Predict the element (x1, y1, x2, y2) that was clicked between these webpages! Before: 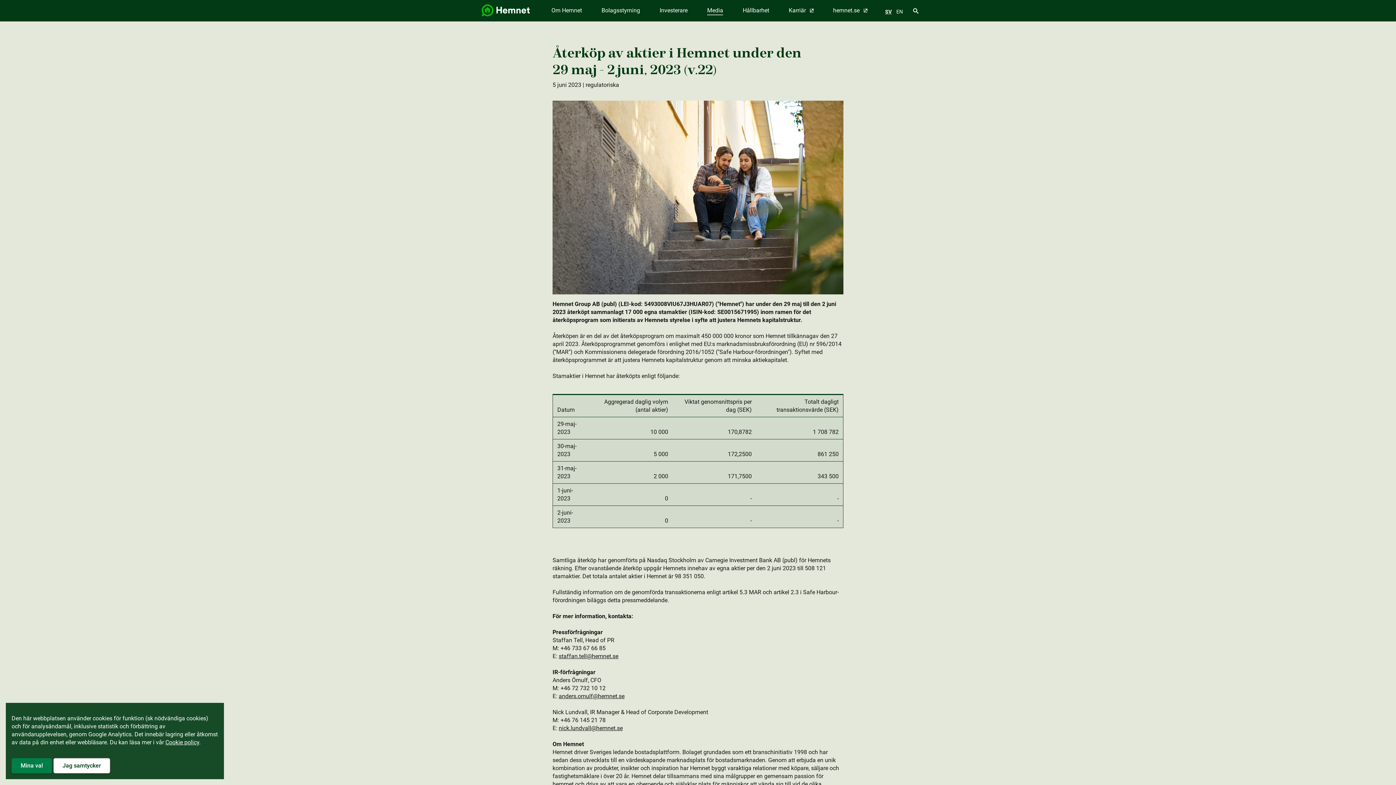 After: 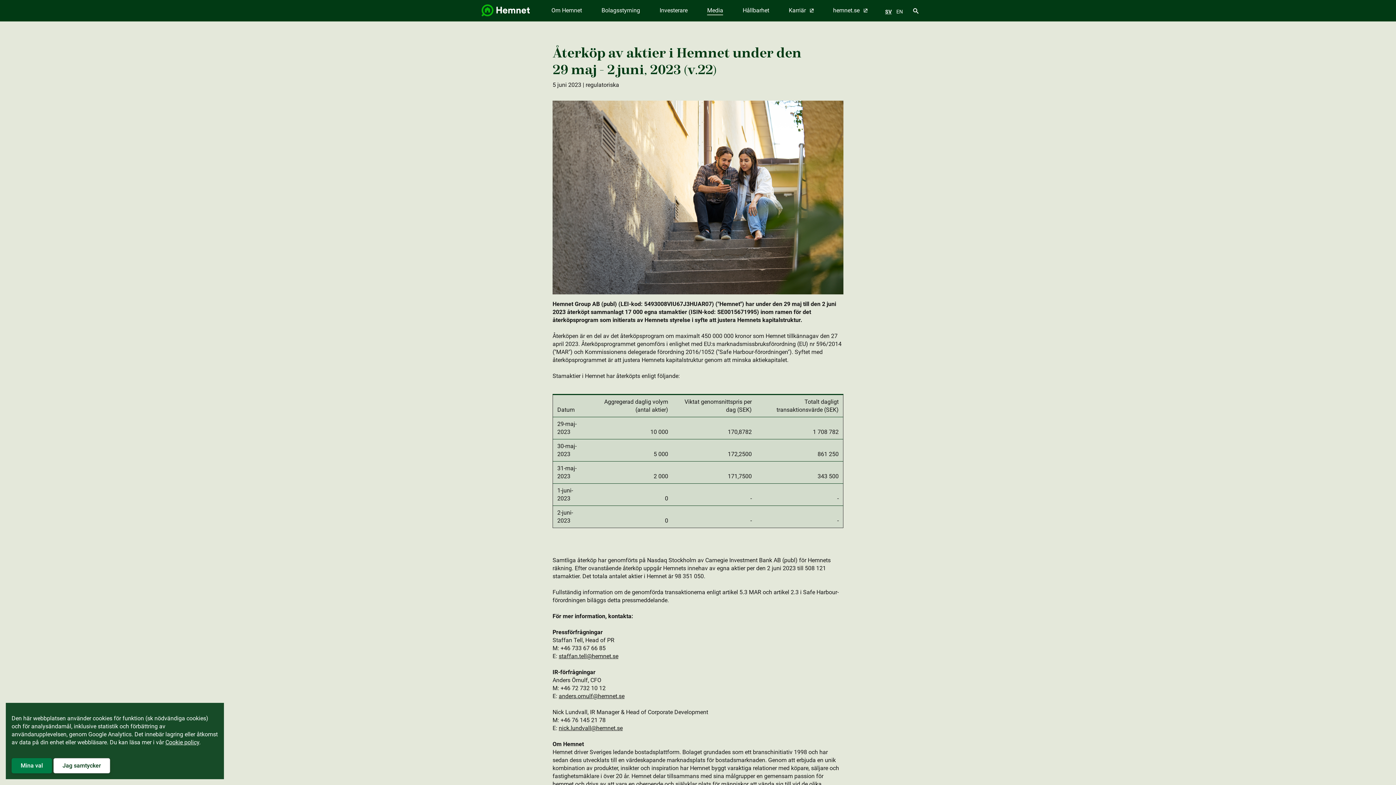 Action: bbox: (558, 653, 618, 660) label: staffan.tell@hemnet.se